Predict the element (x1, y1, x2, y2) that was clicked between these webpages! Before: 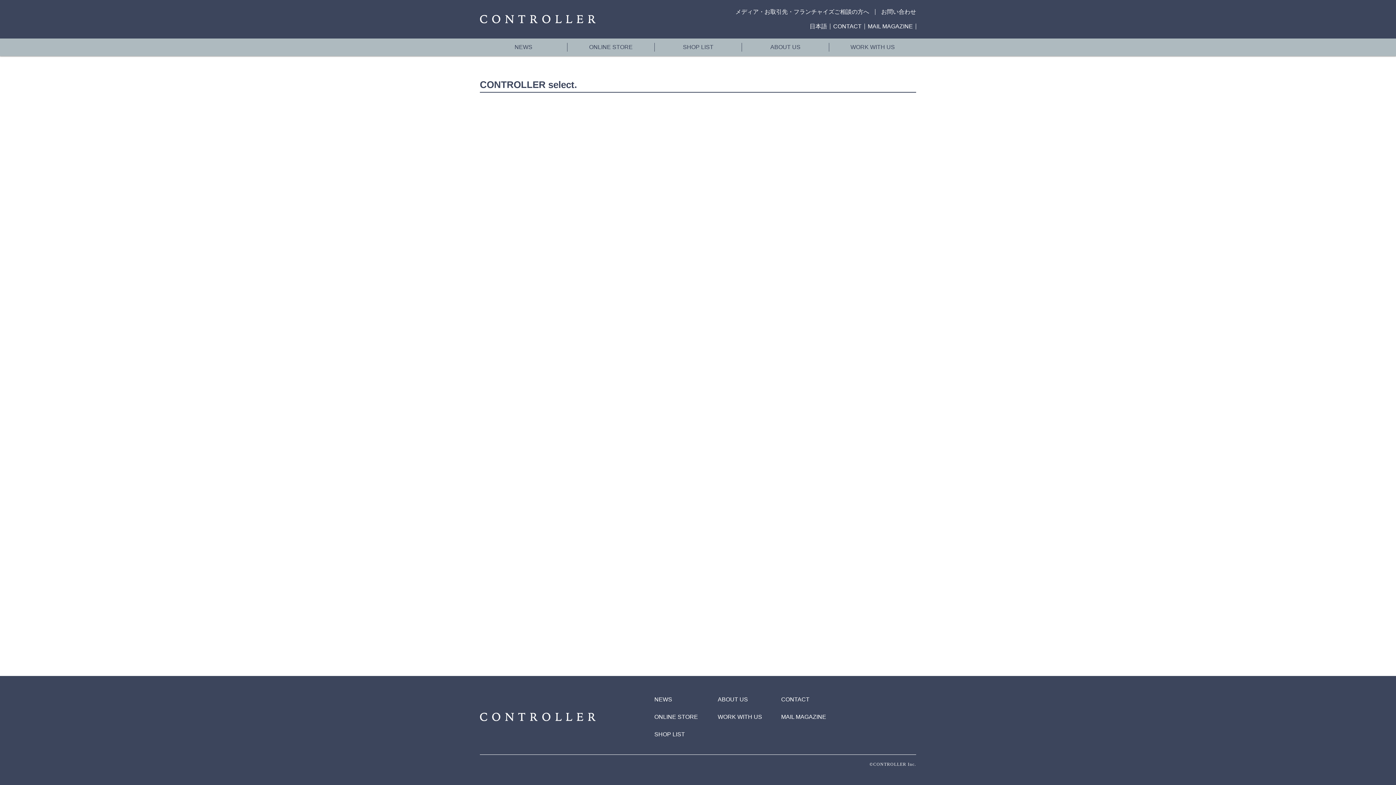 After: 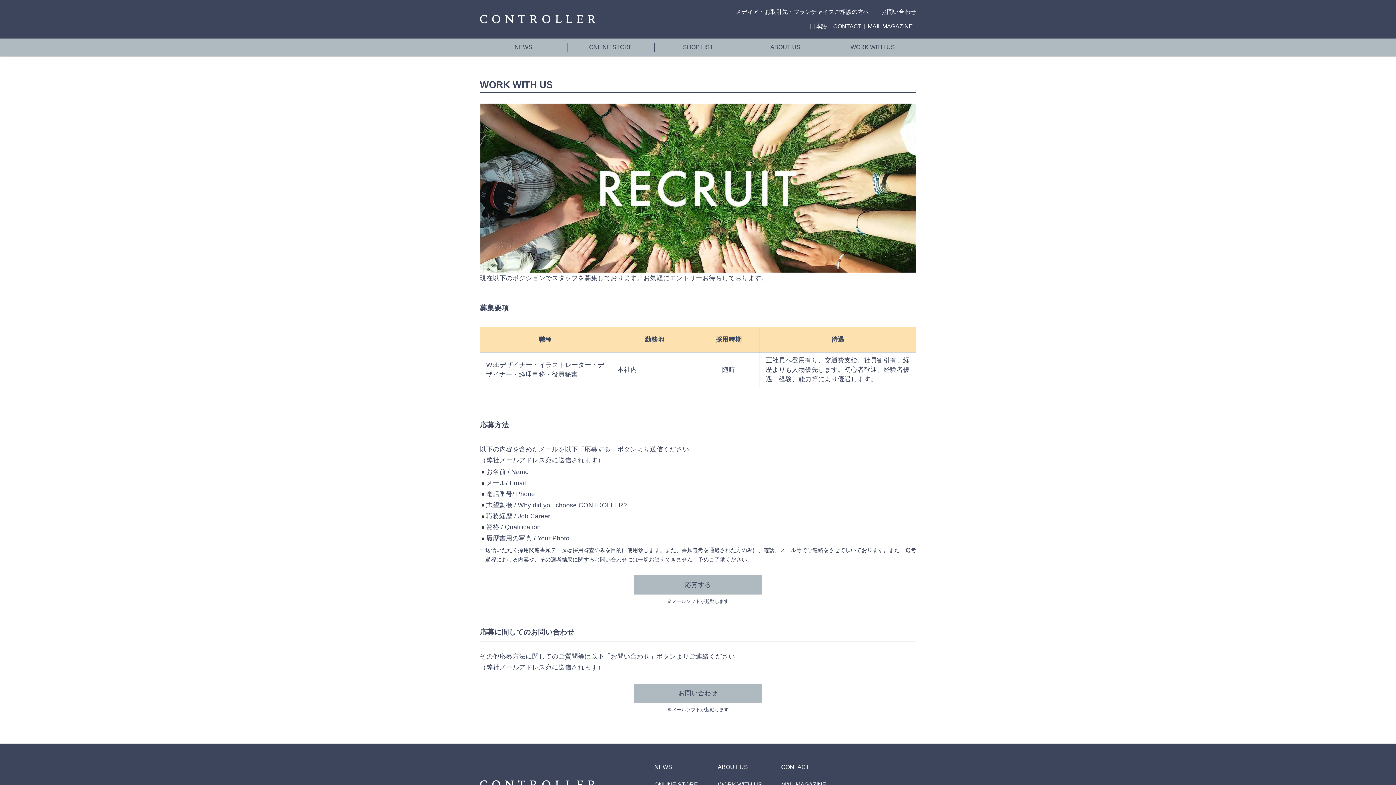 Action: bbox: (717, 714, 776, 720) label: WORK WITH US